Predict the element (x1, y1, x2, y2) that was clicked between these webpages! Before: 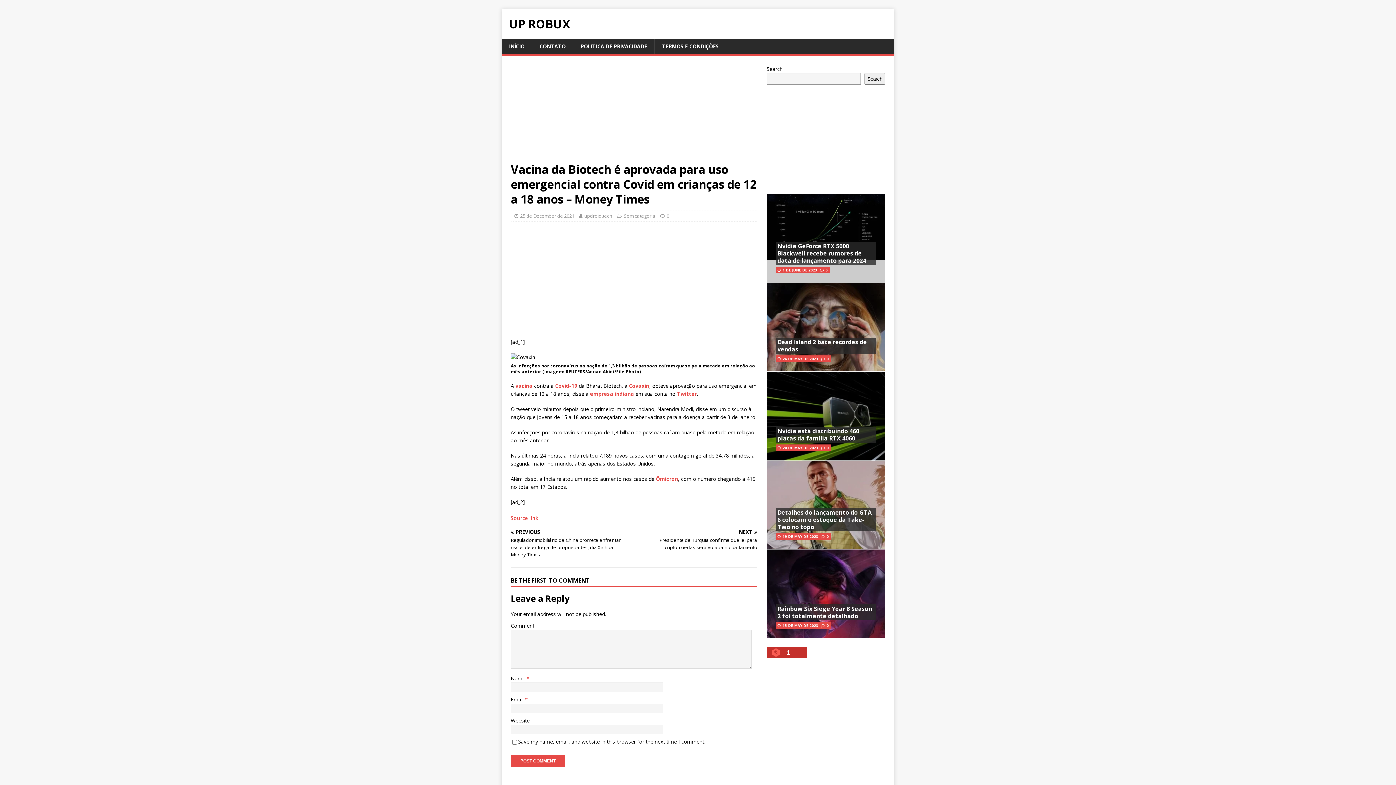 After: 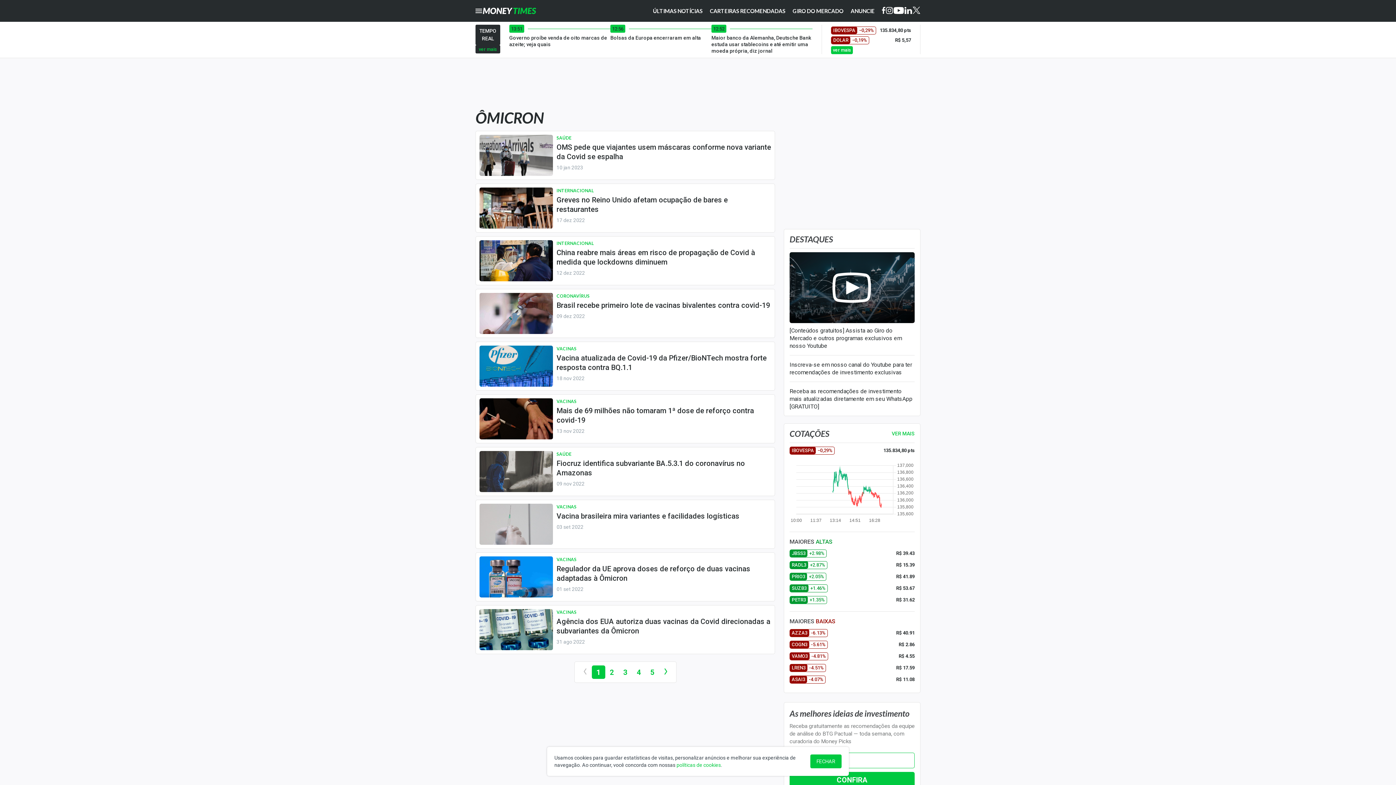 Action: label: Ômicron bbox: (656, 475, 678, 482)